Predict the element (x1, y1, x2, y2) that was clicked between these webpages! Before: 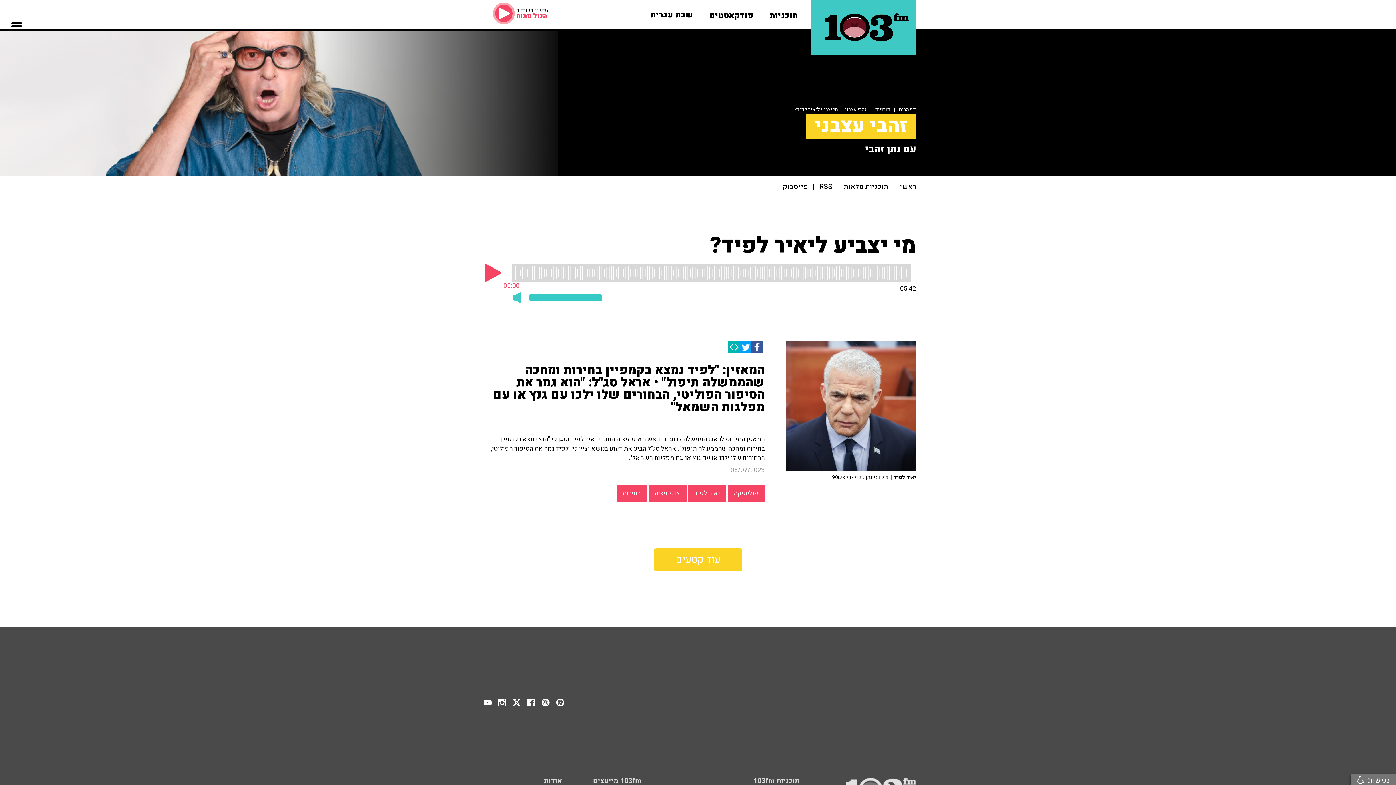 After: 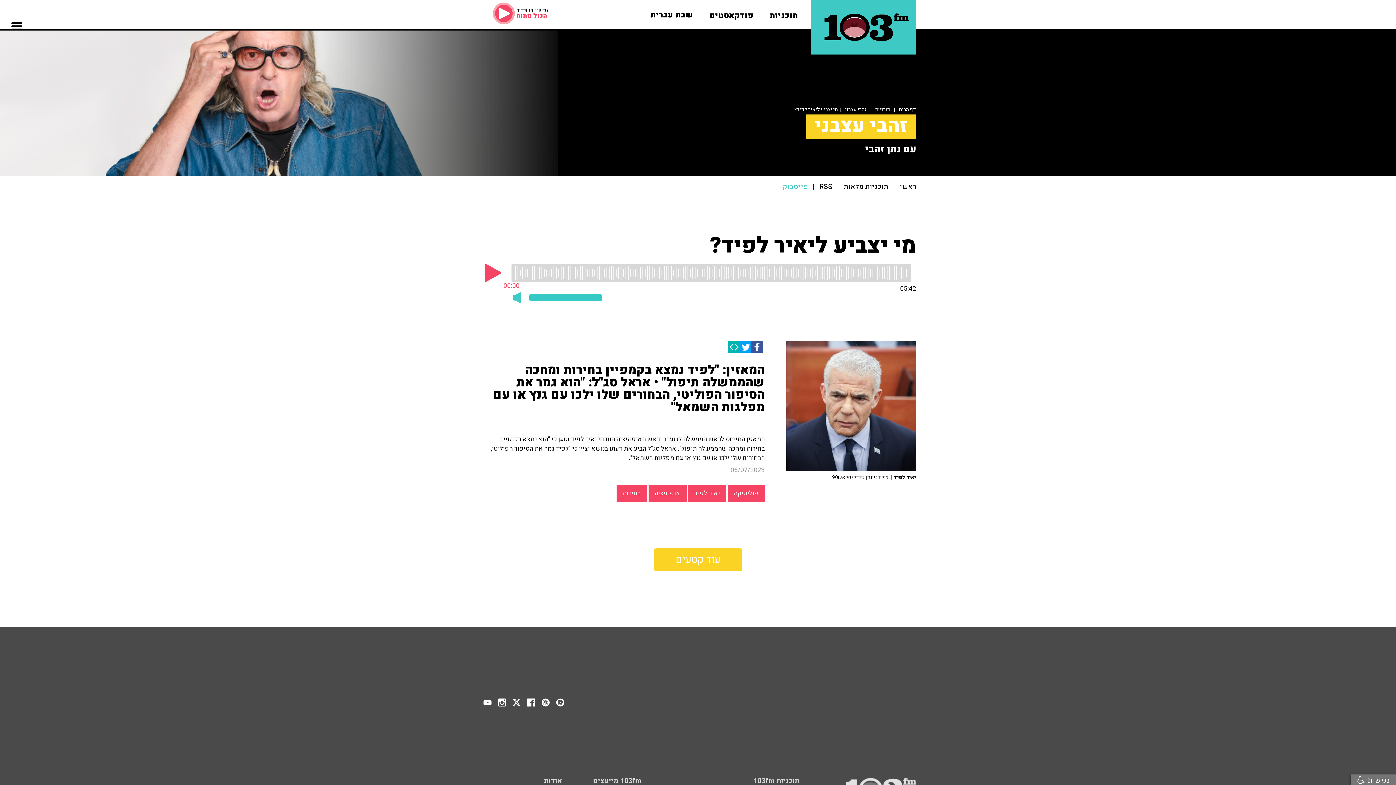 Action: bbox: (782, 183, 808, 191) label: פייסבוק